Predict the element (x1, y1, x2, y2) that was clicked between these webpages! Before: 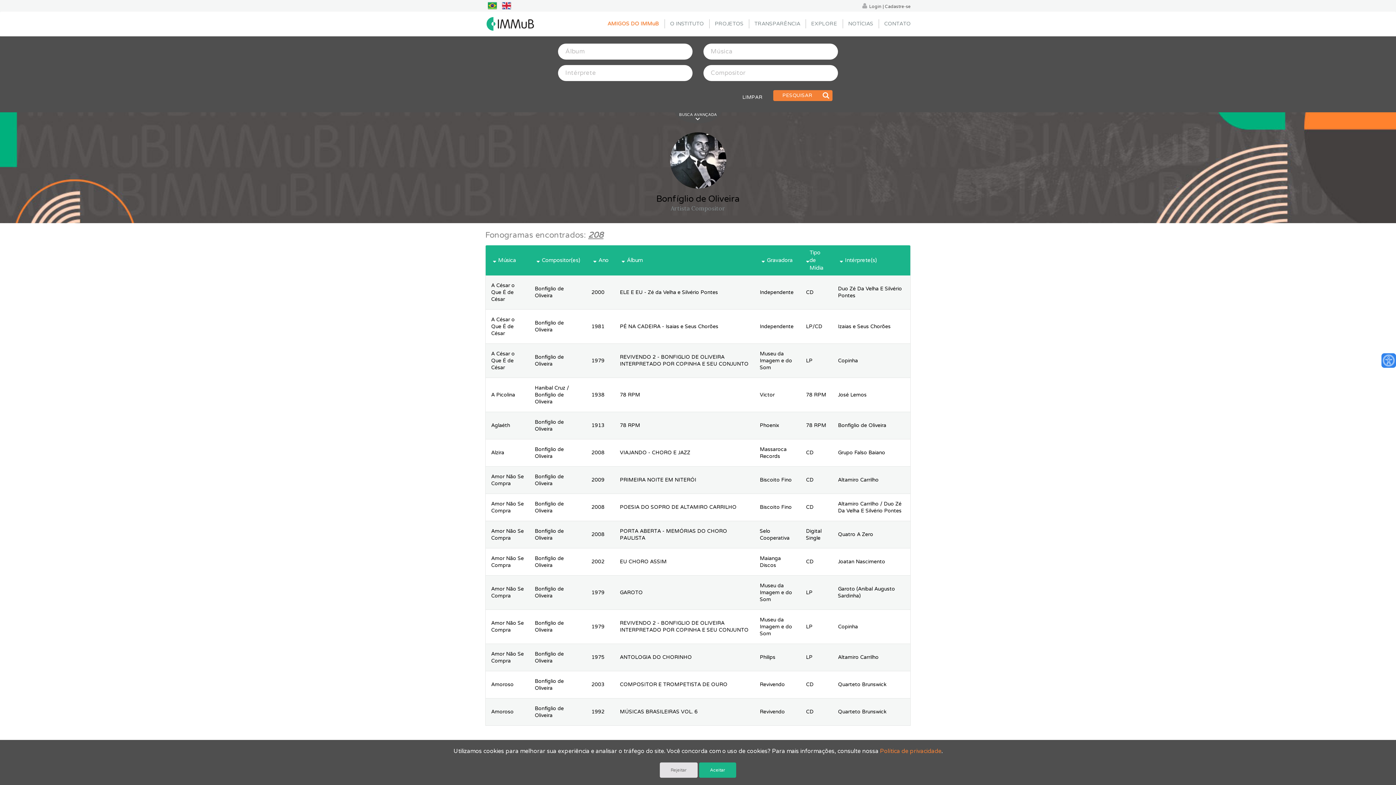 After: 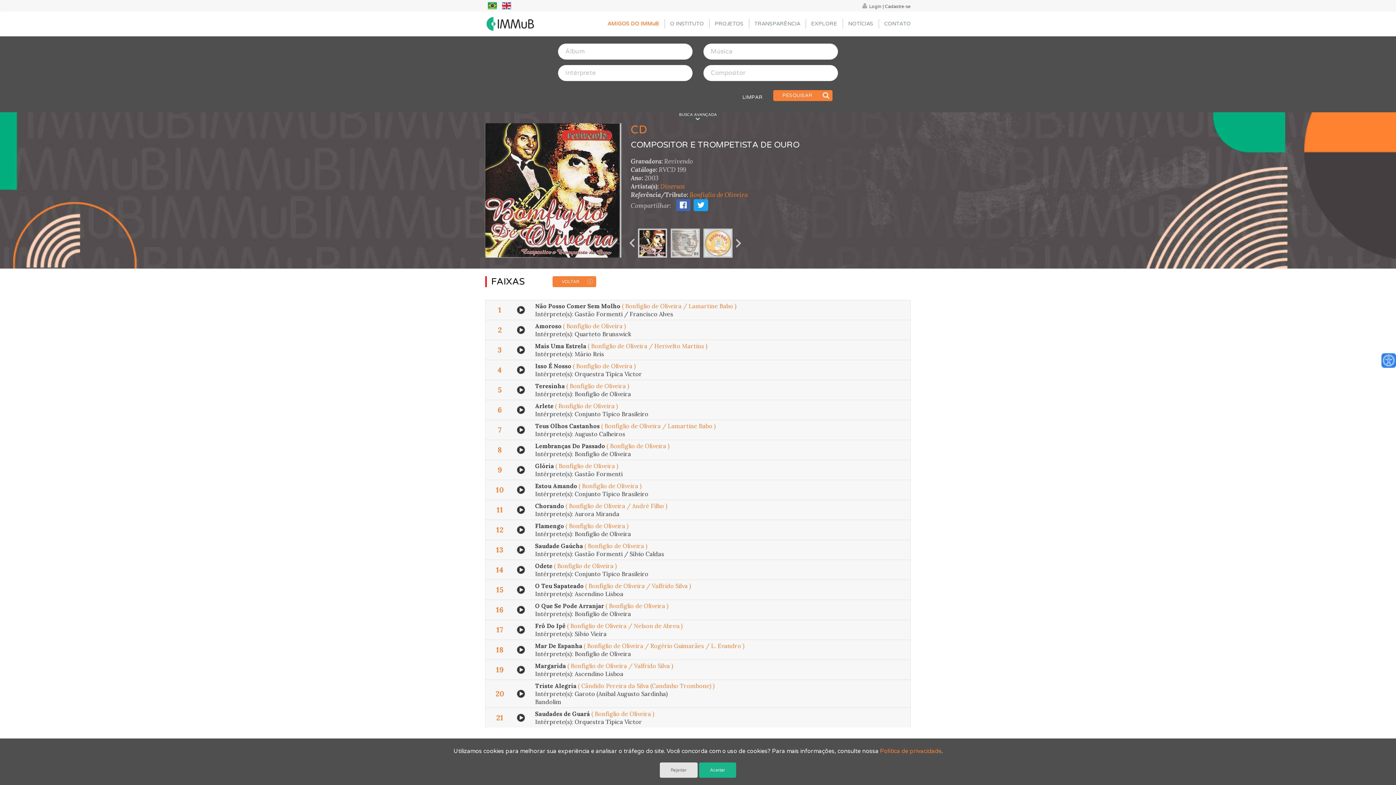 Action: label: Revivendo bbox: (754, 674, 800, 694)